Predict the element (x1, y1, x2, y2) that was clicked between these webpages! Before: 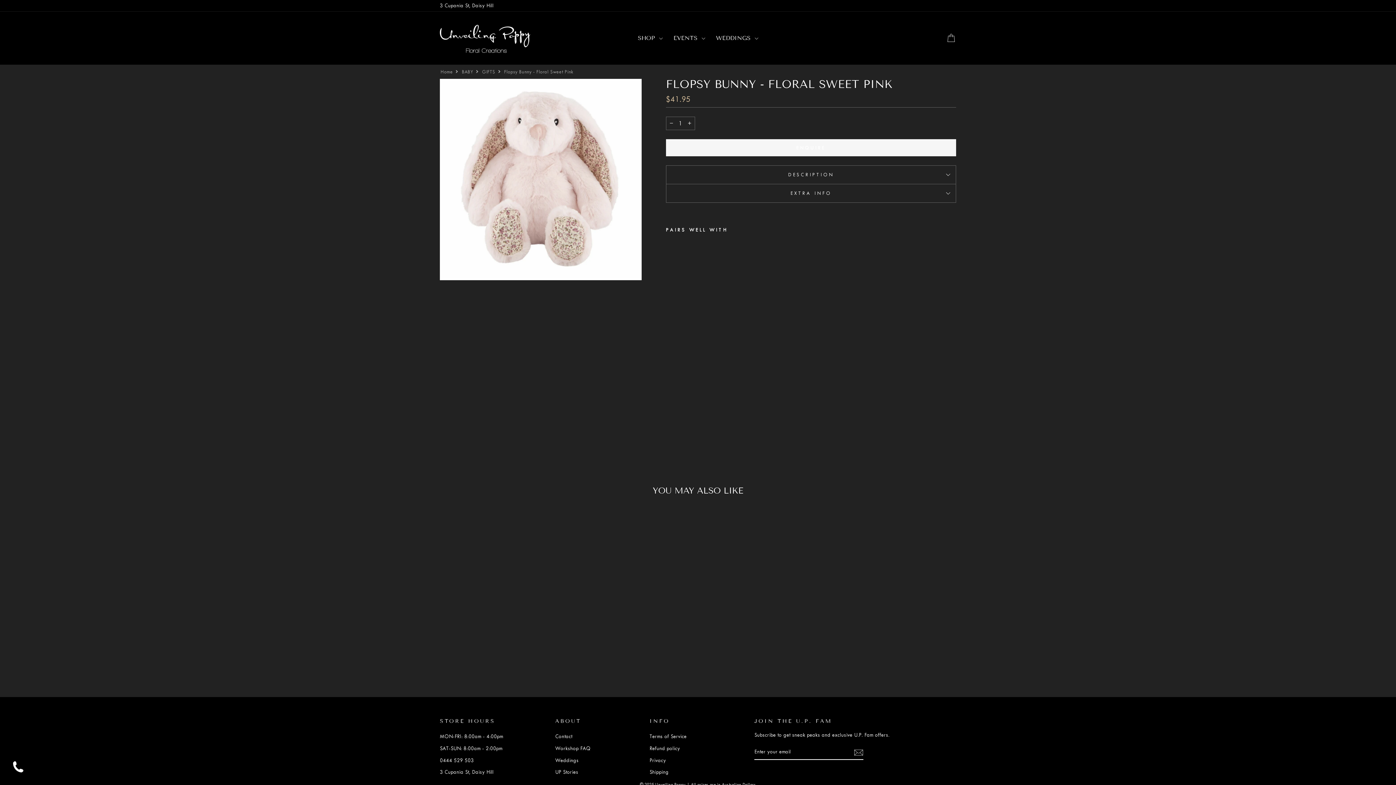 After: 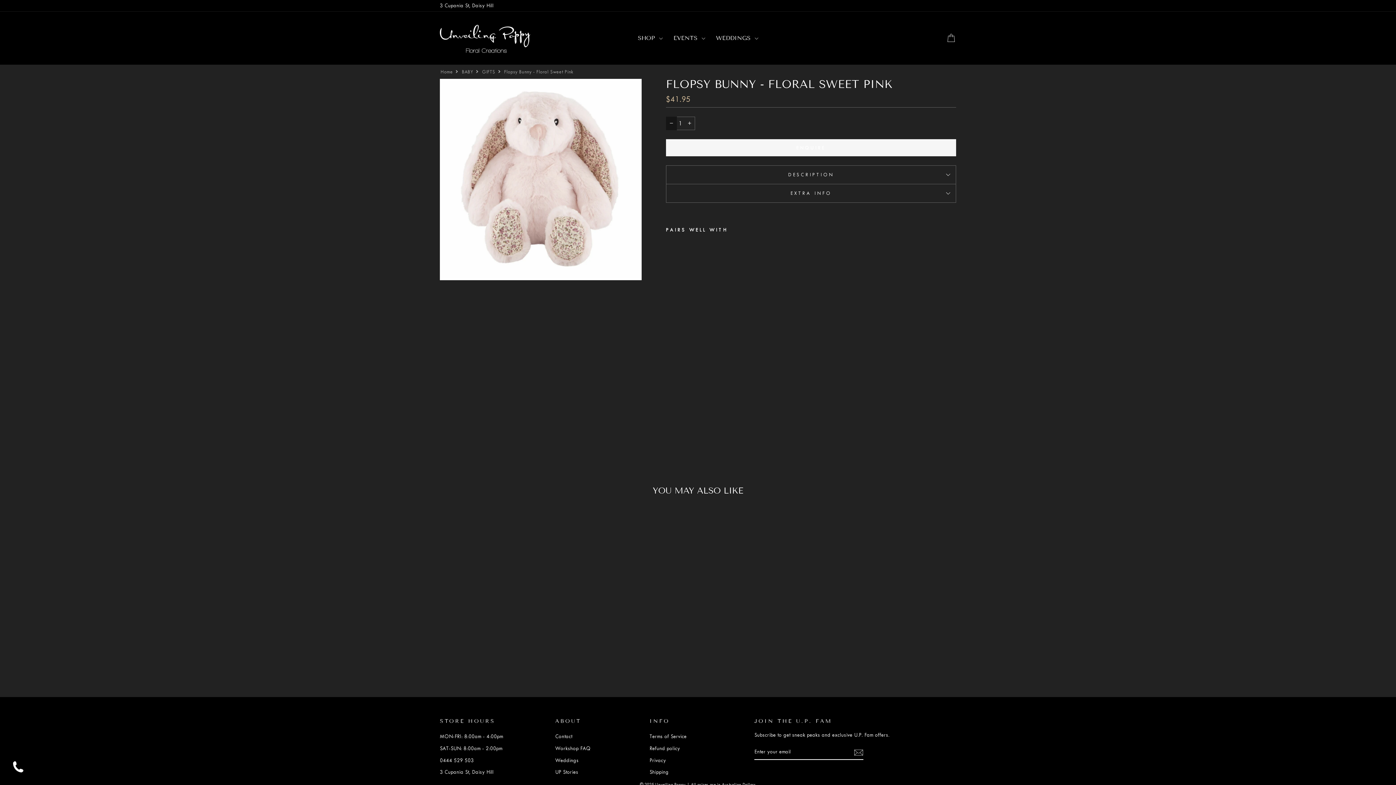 Action: bbox: (666, 116, 677, 130) label: Reduce item quantity by one